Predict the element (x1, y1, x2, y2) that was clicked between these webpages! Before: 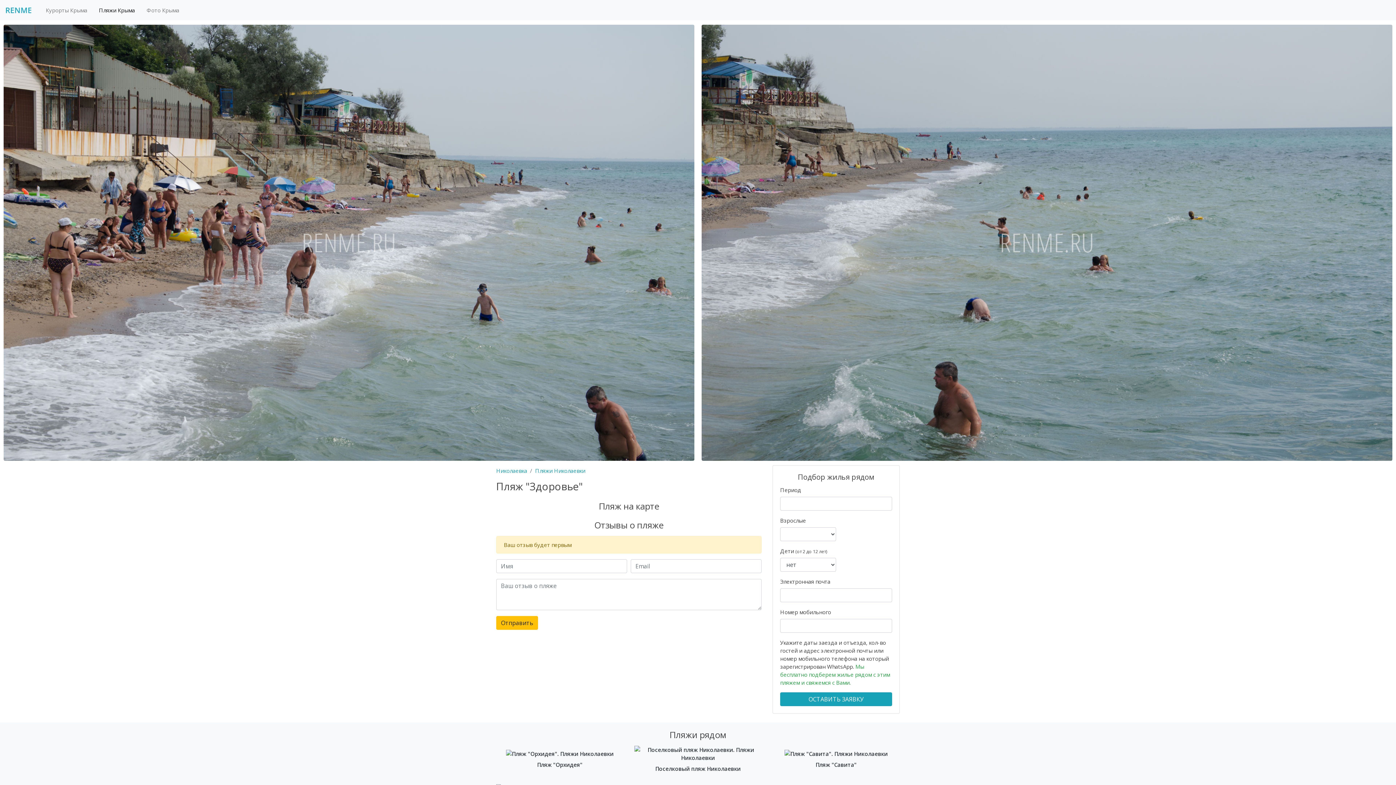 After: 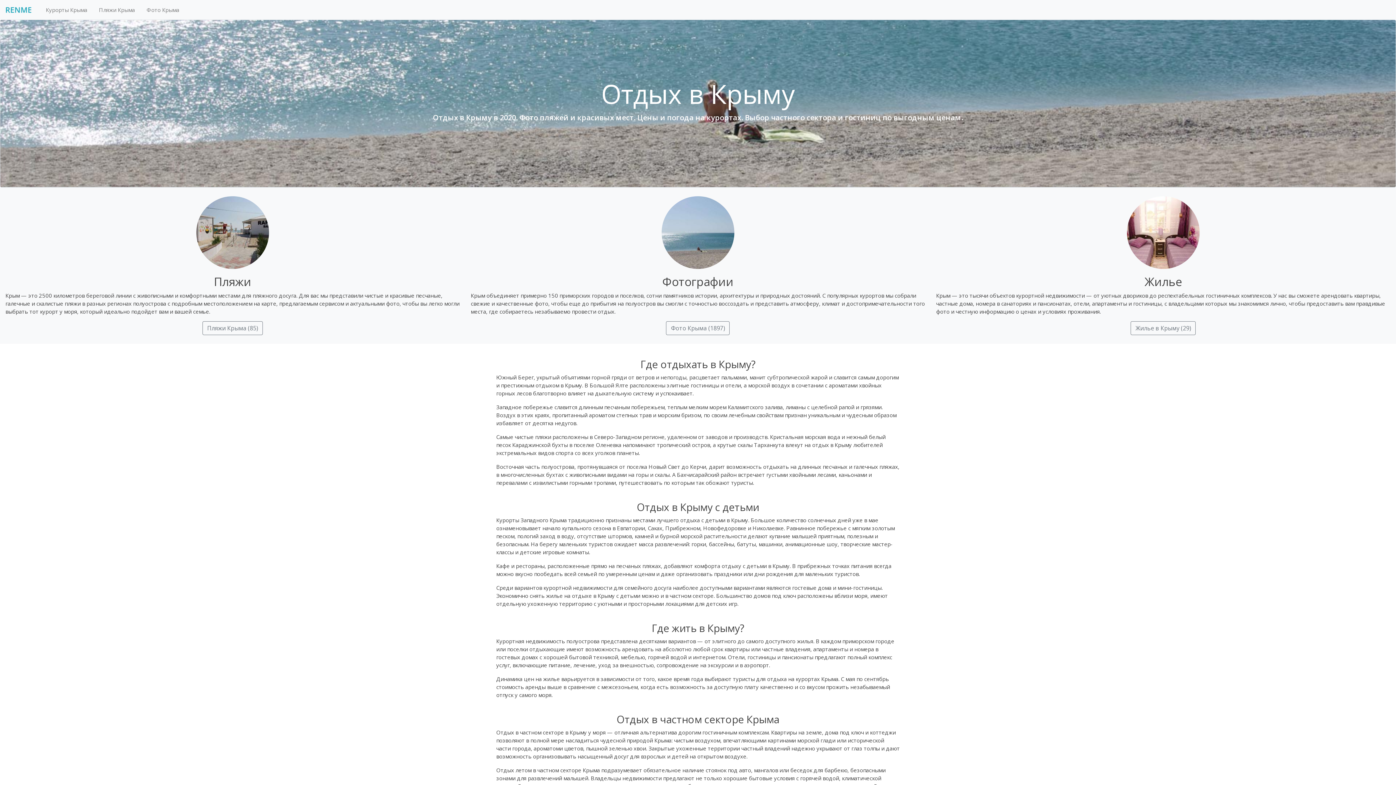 Action: bbox: (5, 2, 31, 17)